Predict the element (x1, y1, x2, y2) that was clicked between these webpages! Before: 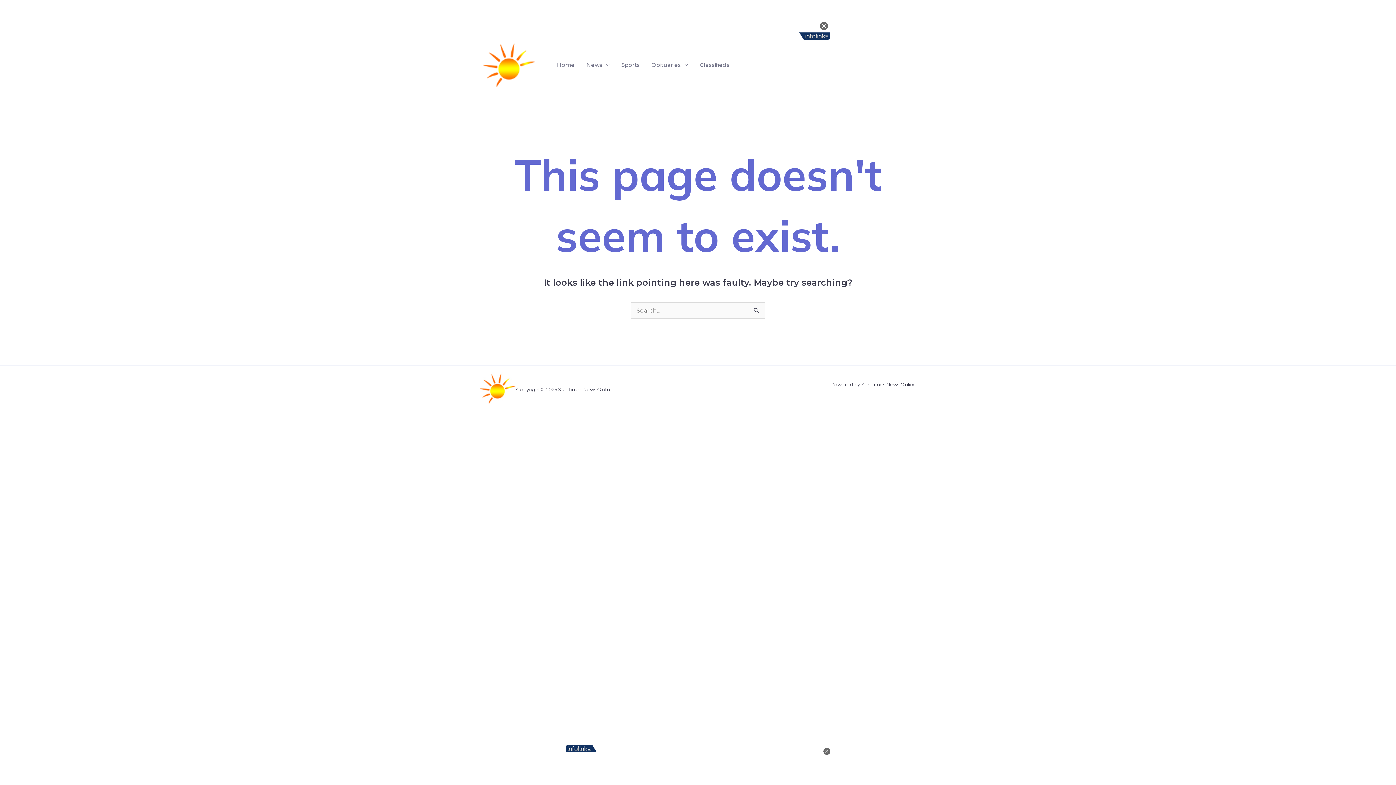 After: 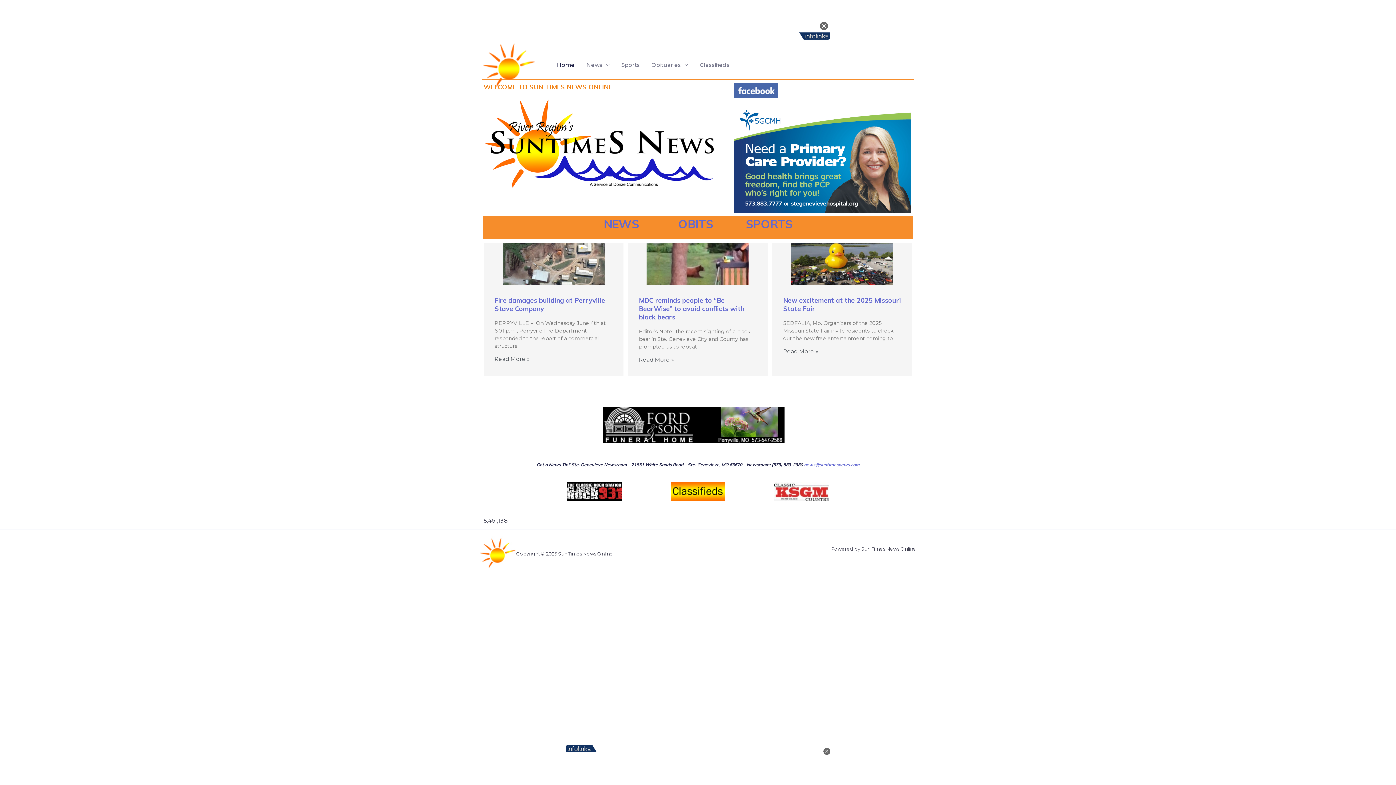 Action: bbox: (480, 61, 538, 68)